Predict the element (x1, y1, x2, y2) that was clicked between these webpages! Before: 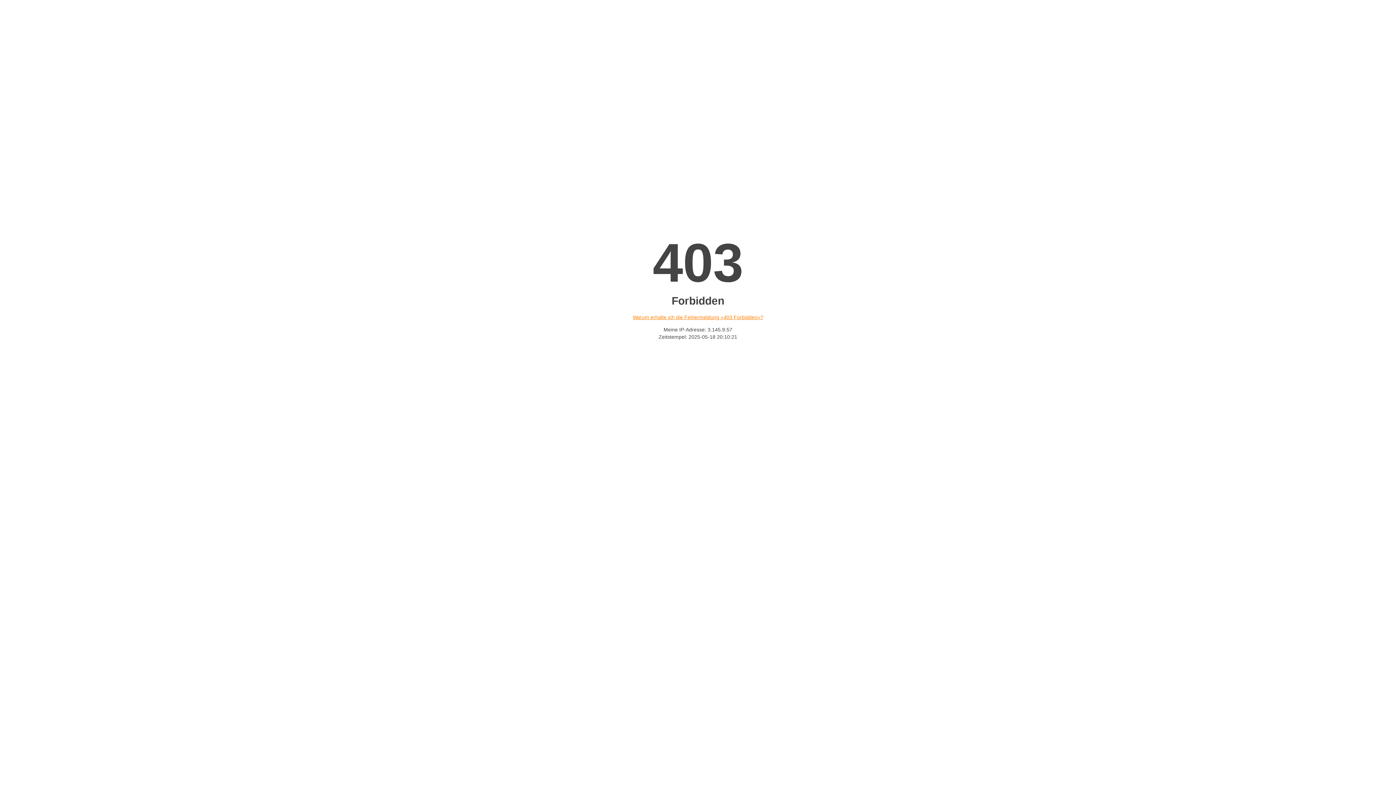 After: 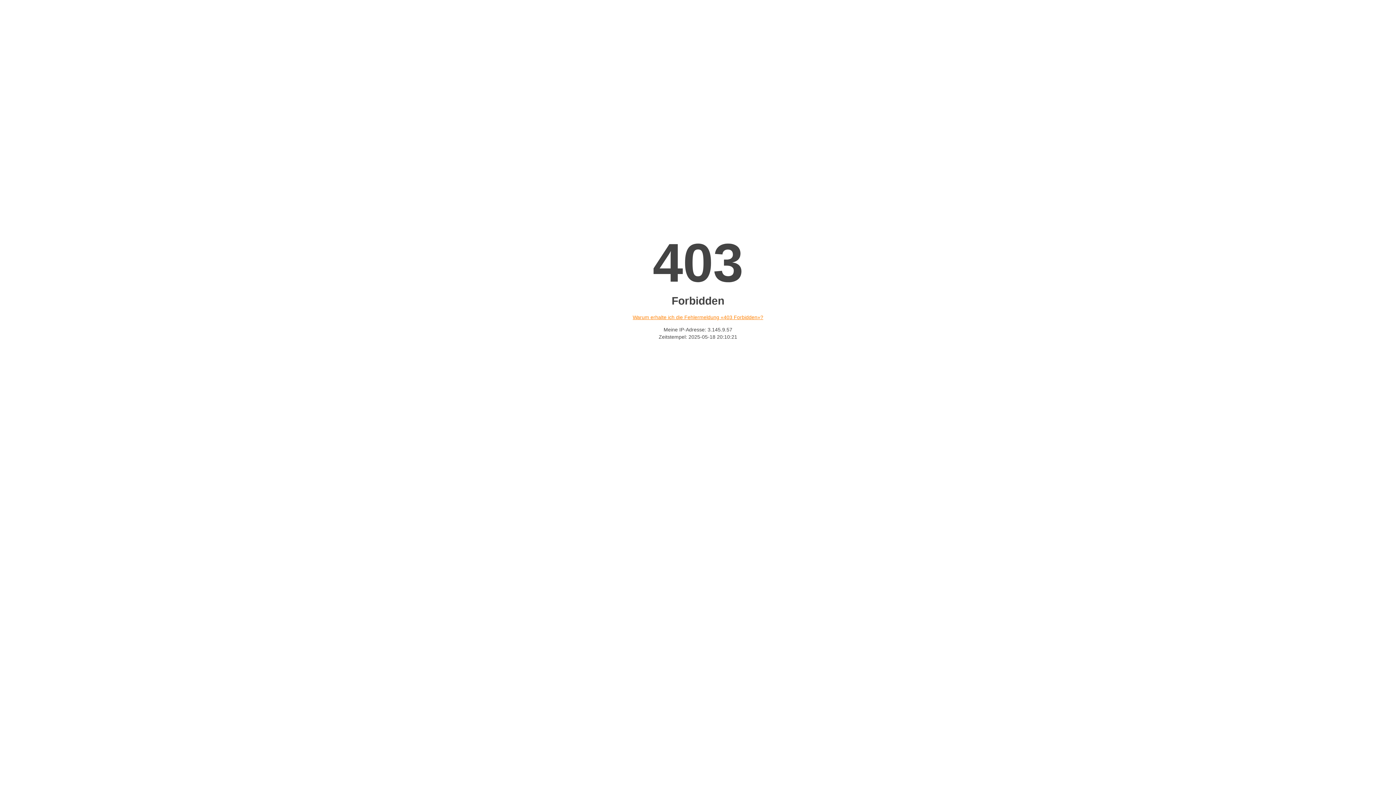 Action: bbox: (632, 314, 763, 320) label: Warum erhalte ich die Fehlermeldung «403 Forbidden»?